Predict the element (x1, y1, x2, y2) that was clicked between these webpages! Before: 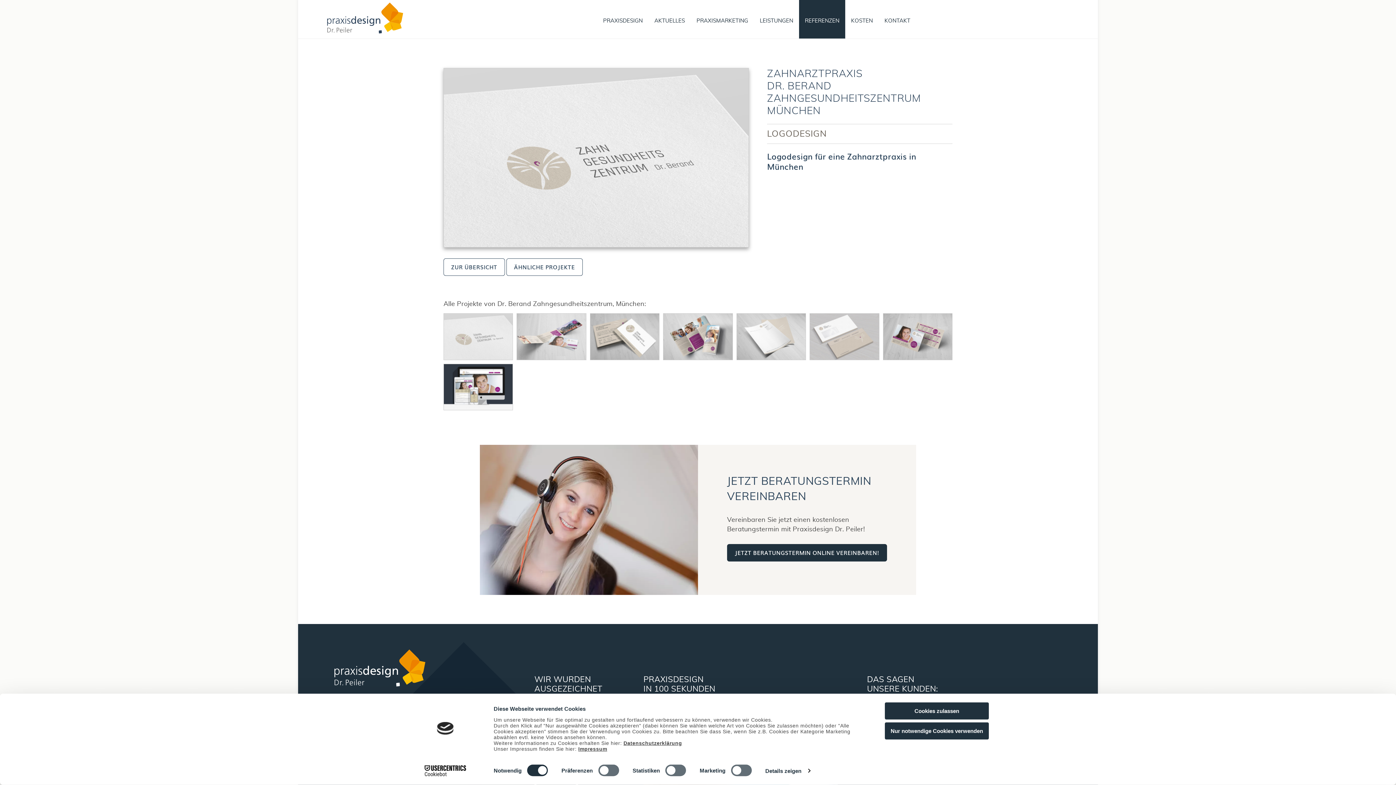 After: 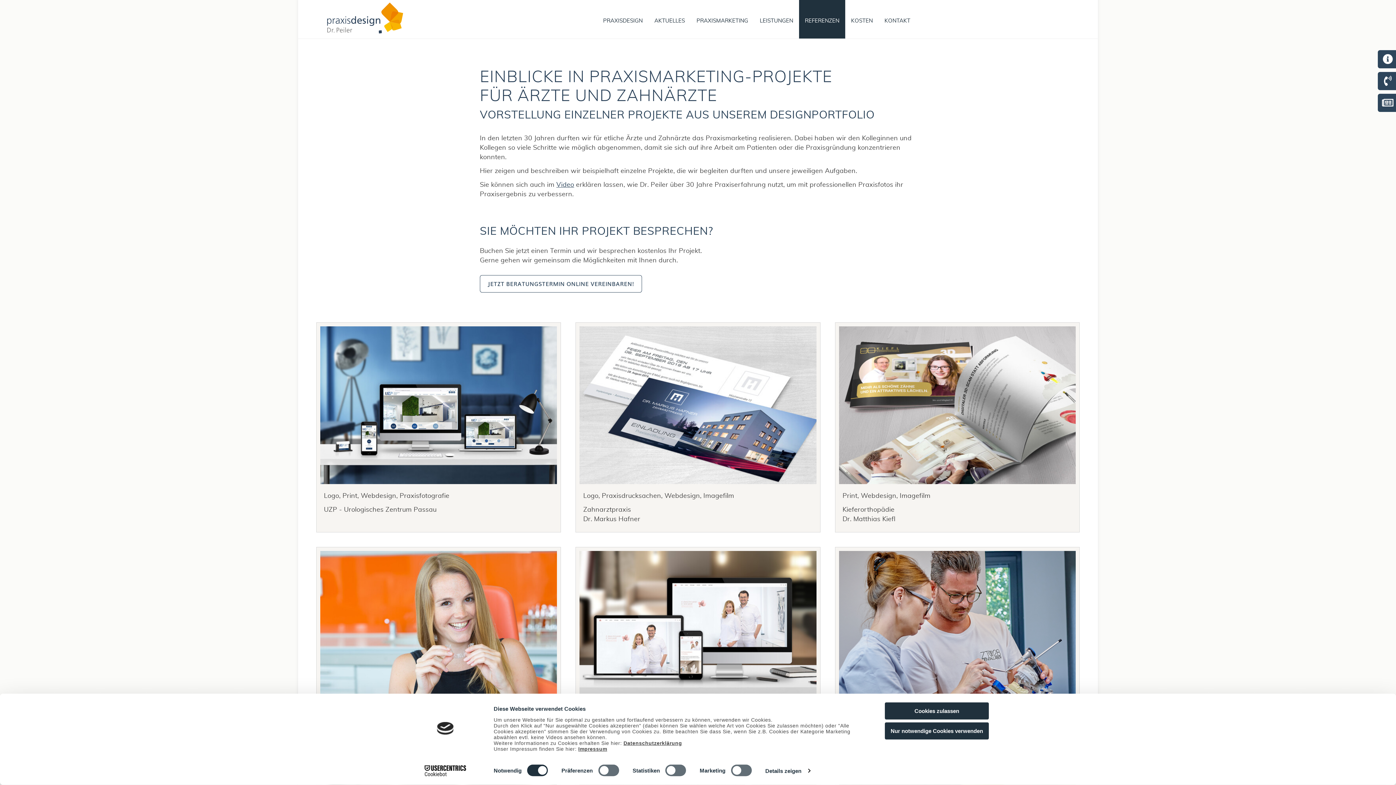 Action: bbox: (799, 0, 845, 38) label: REFERENZEN